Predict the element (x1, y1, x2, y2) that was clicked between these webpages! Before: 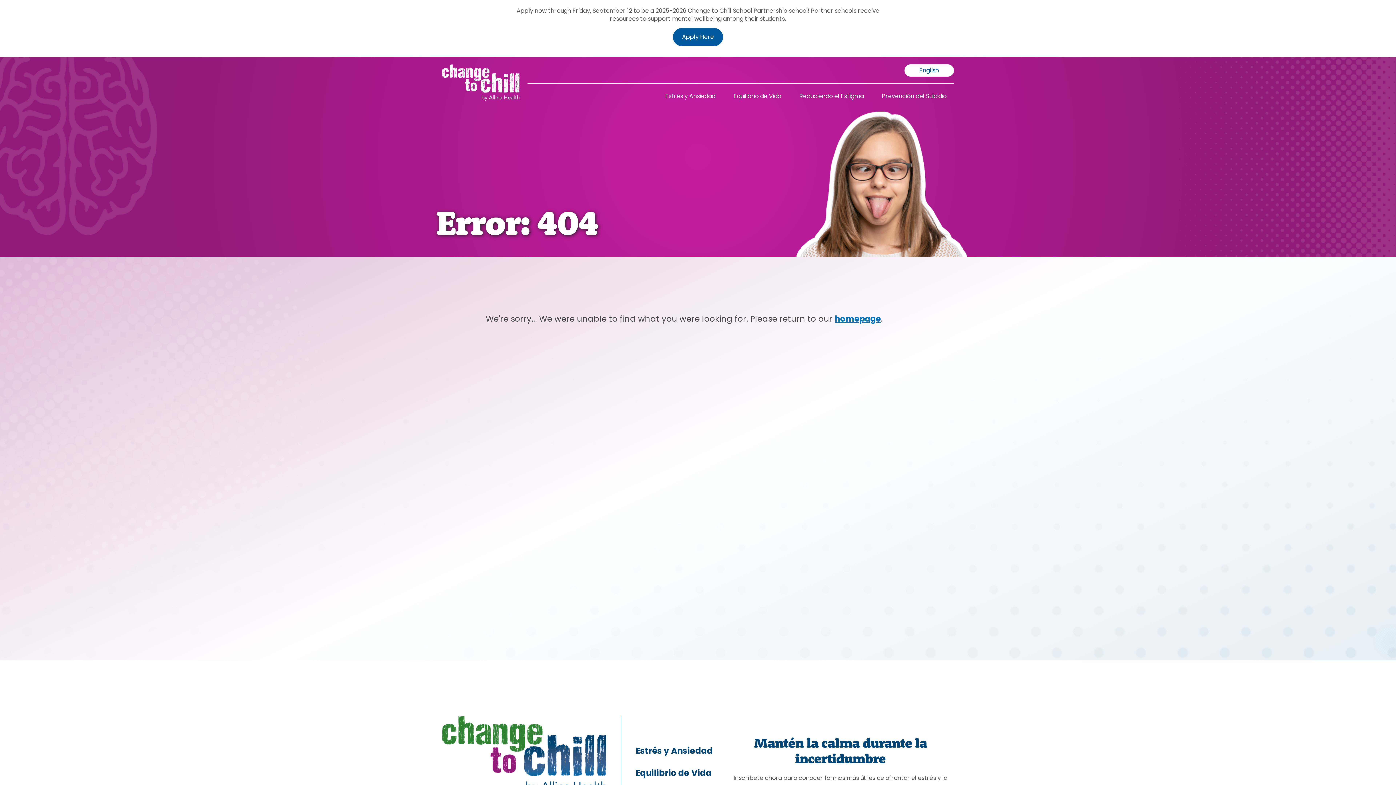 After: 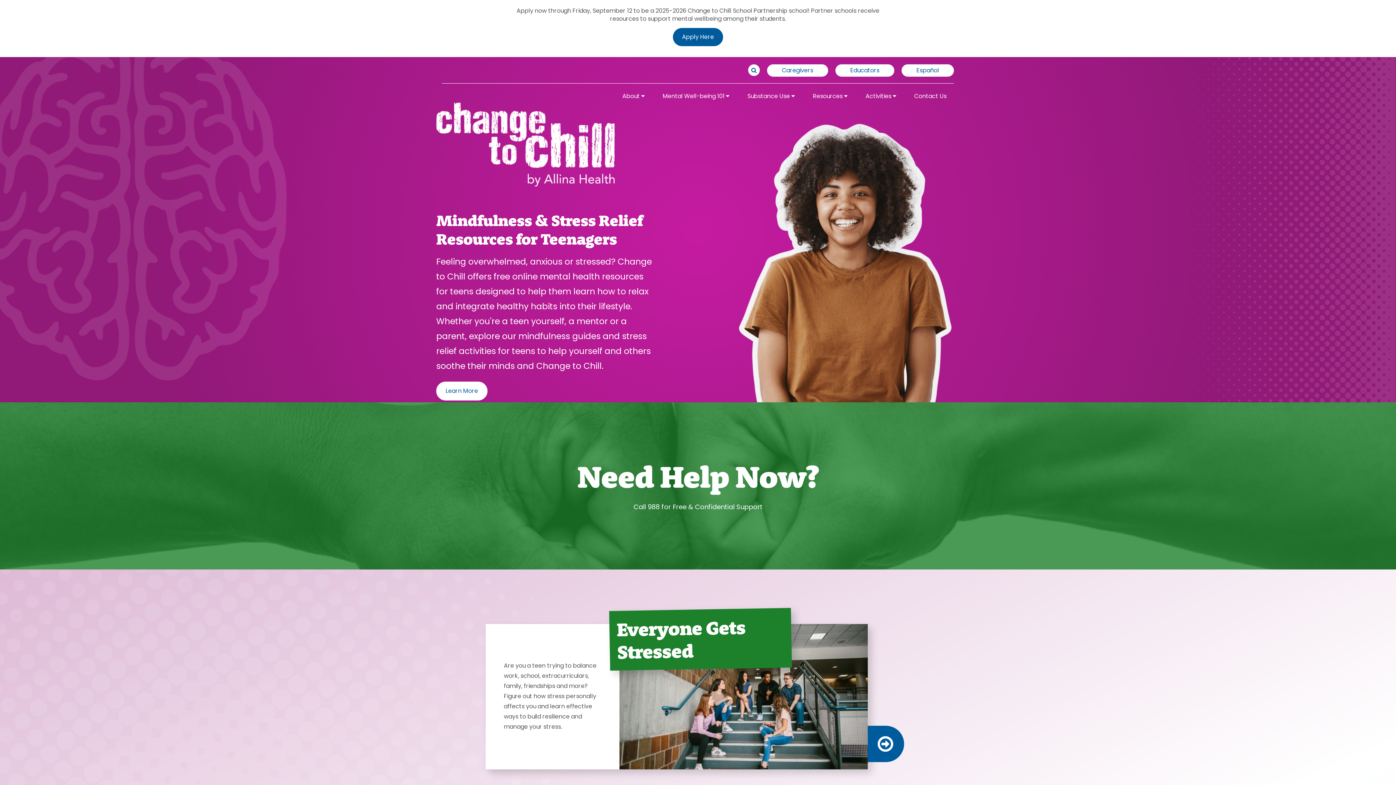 Action: bbox: (442, 64, 519, 100)